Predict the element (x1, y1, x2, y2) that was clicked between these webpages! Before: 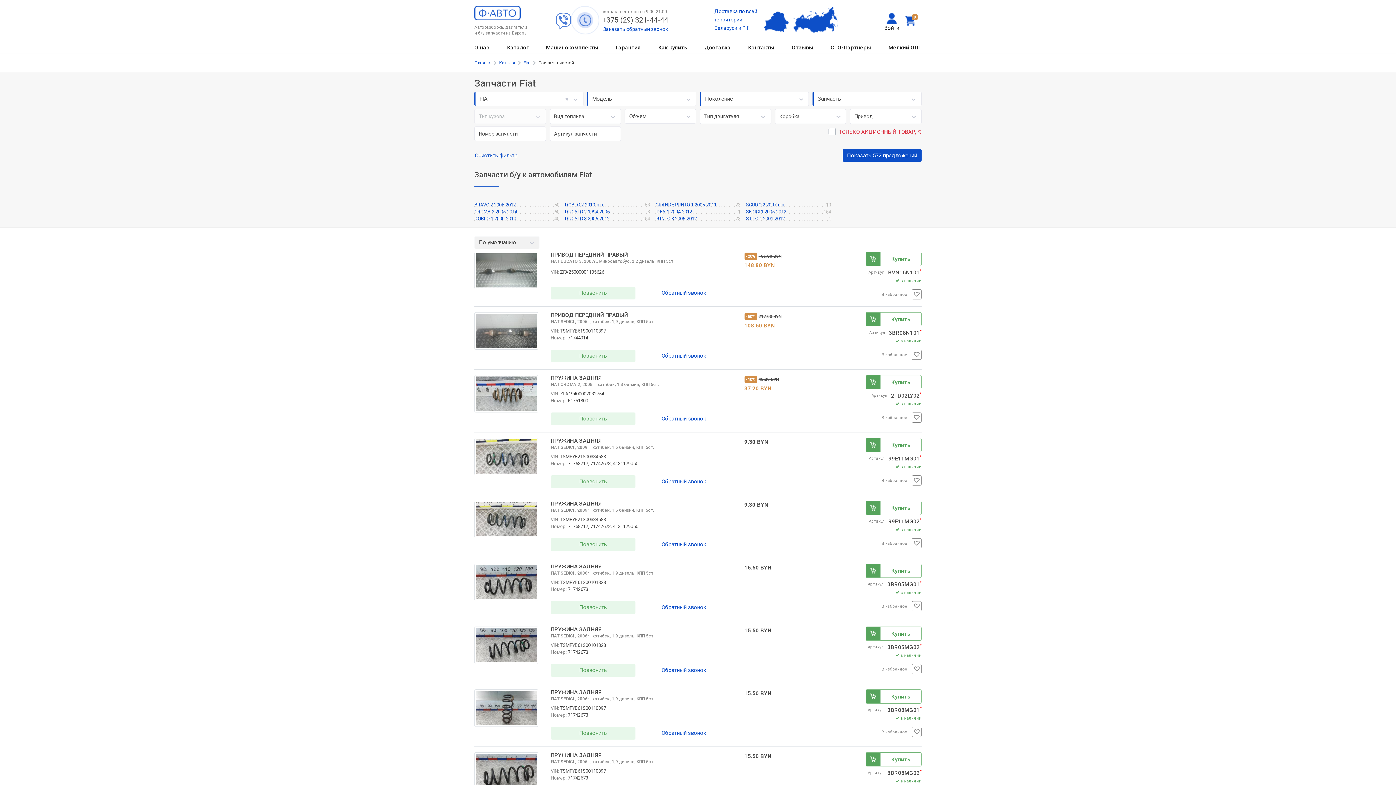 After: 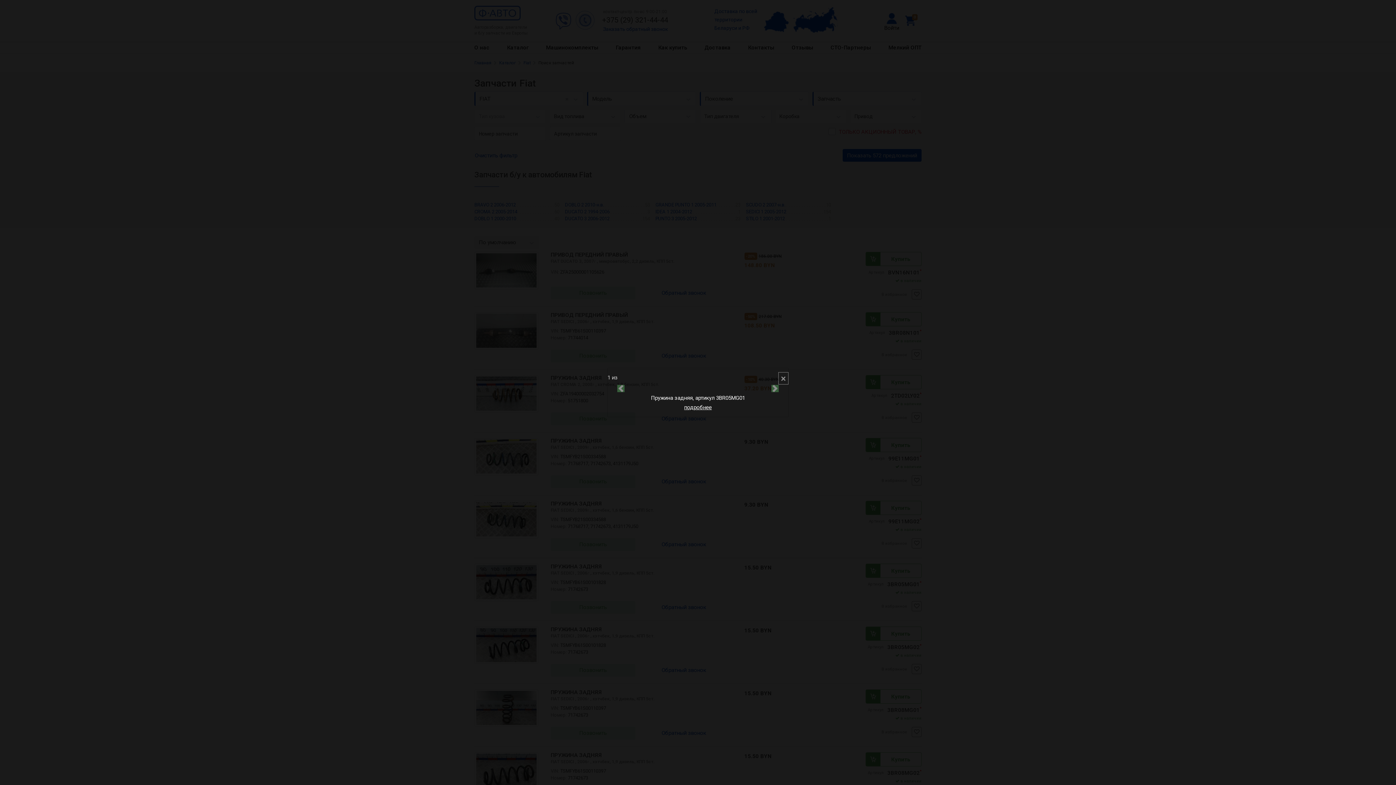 Action: bbox: (474, 563, 540, 601)